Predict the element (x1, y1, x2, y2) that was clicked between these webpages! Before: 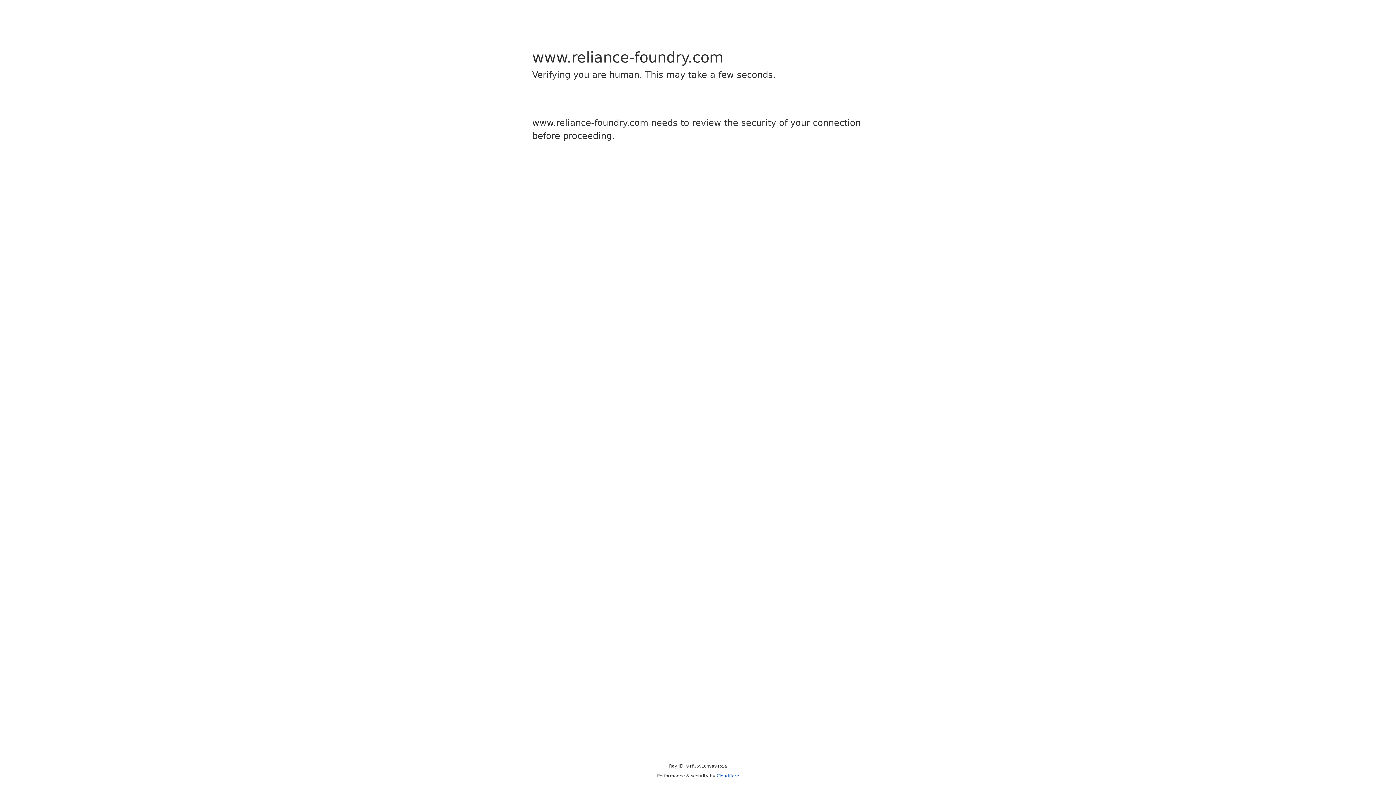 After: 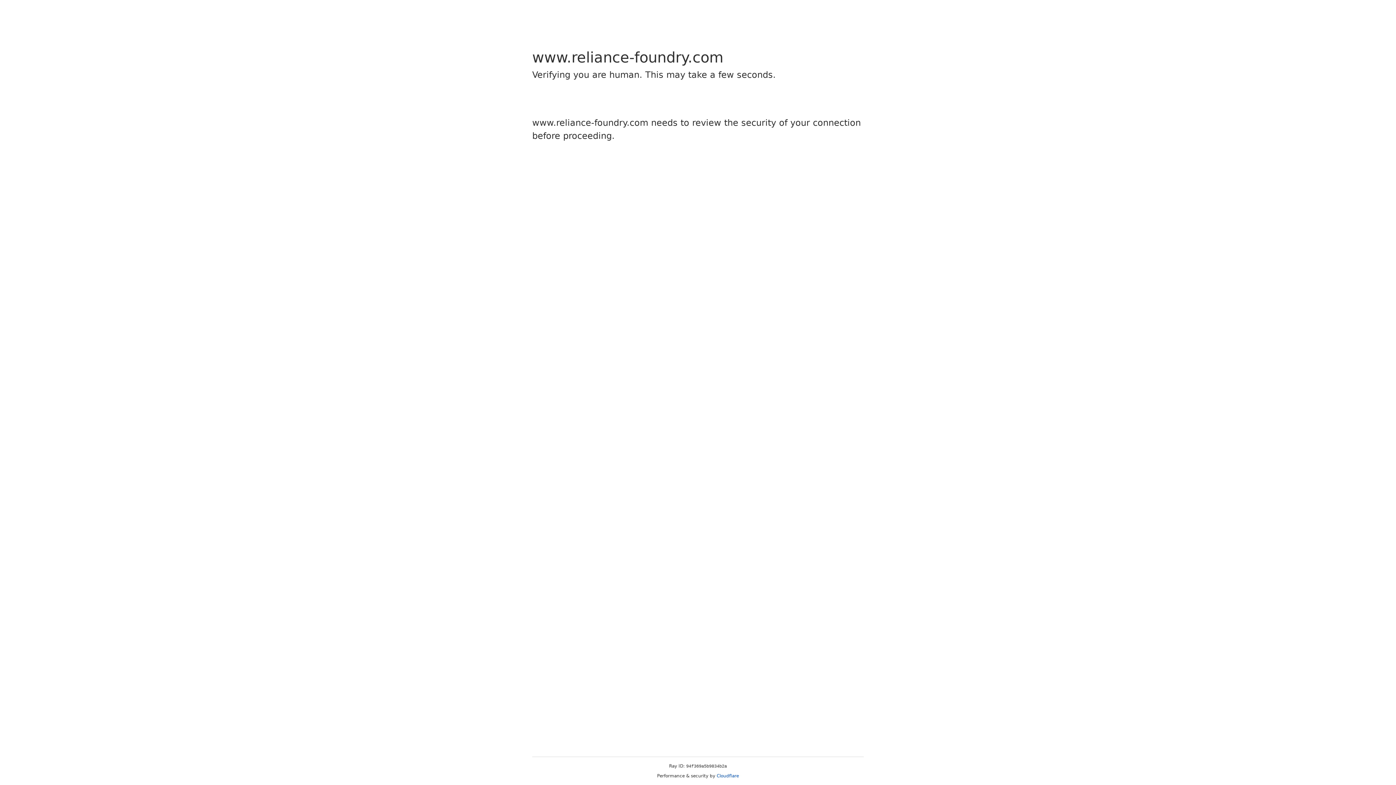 Action: bbox: (716, 773, 739, 778) label: Cloudflare